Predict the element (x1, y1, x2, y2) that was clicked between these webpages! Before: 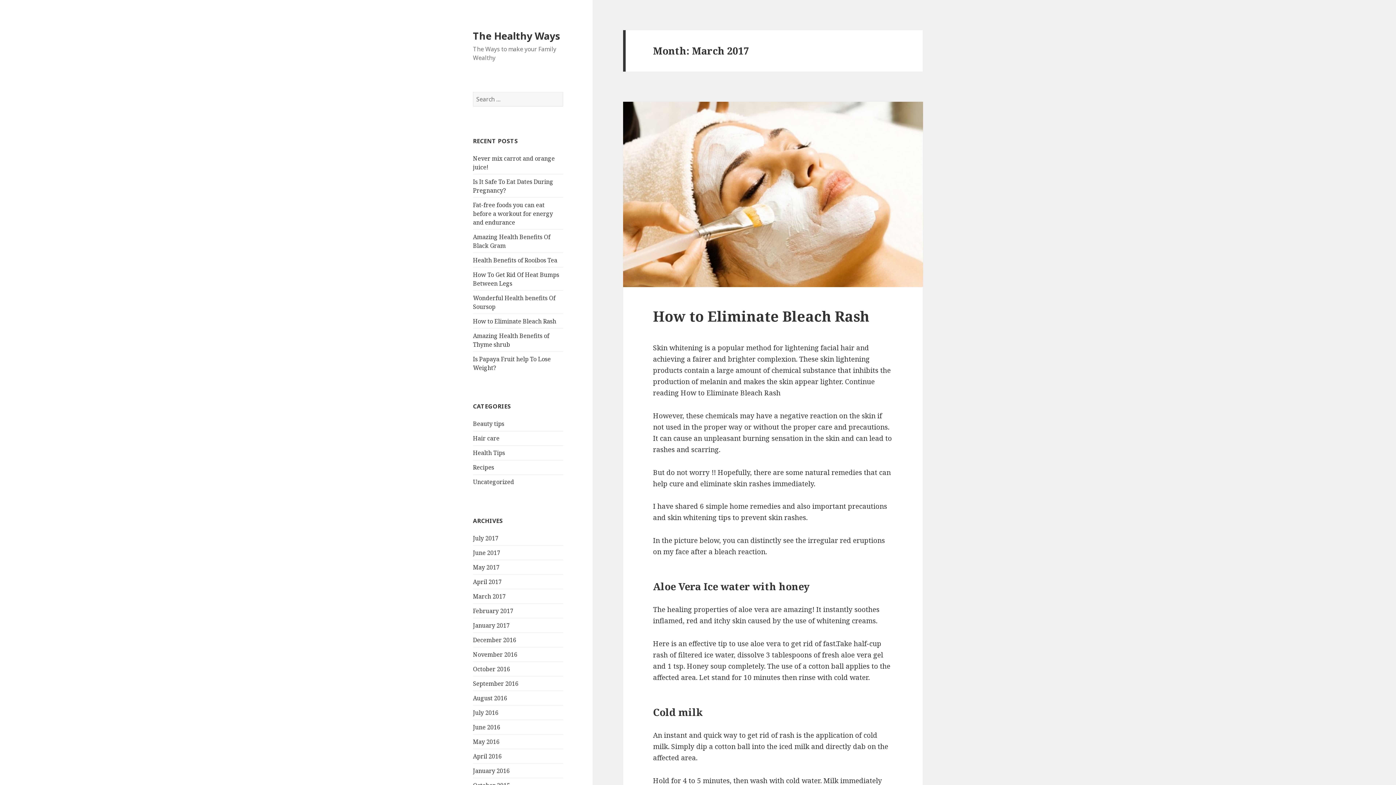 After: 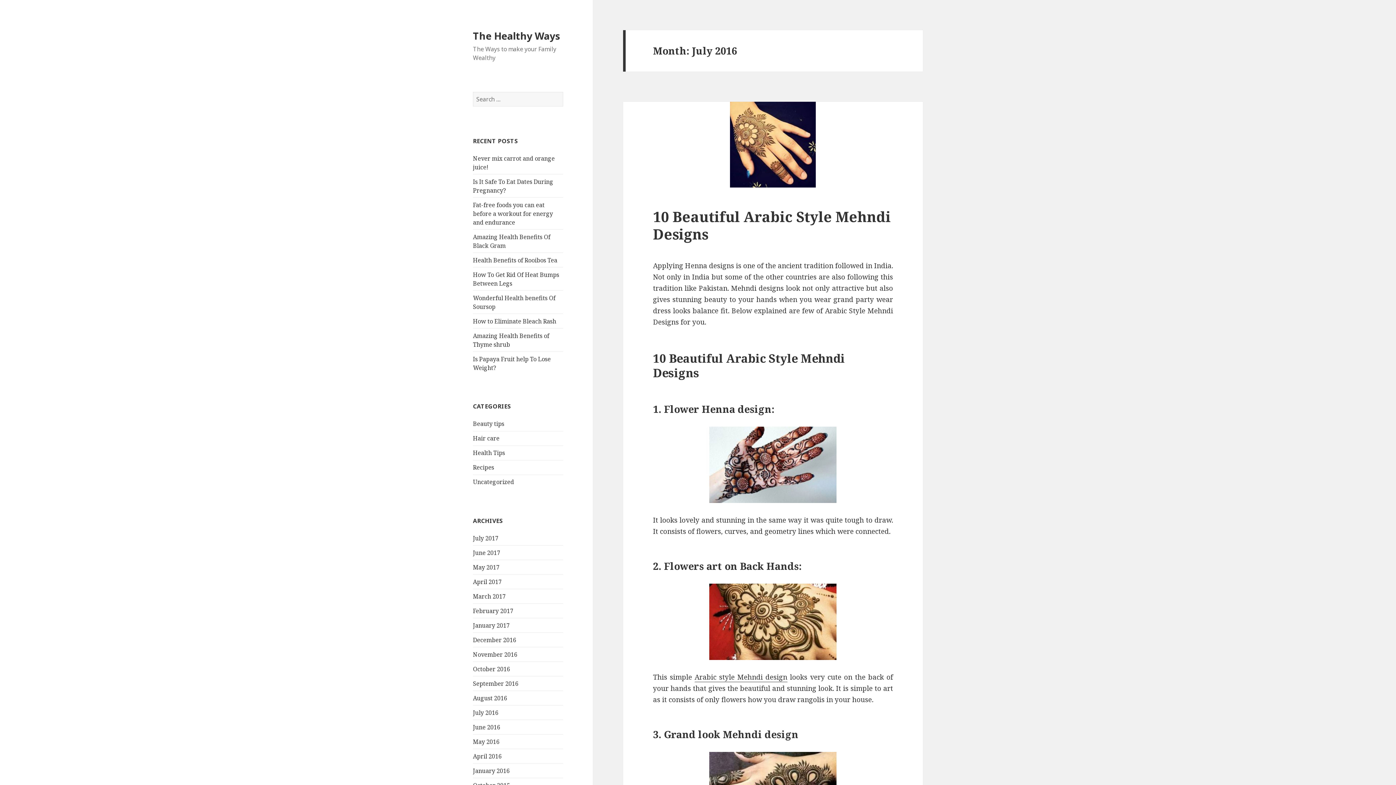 Action: label: July 2016 bbox: (473, 708, 498, 716)